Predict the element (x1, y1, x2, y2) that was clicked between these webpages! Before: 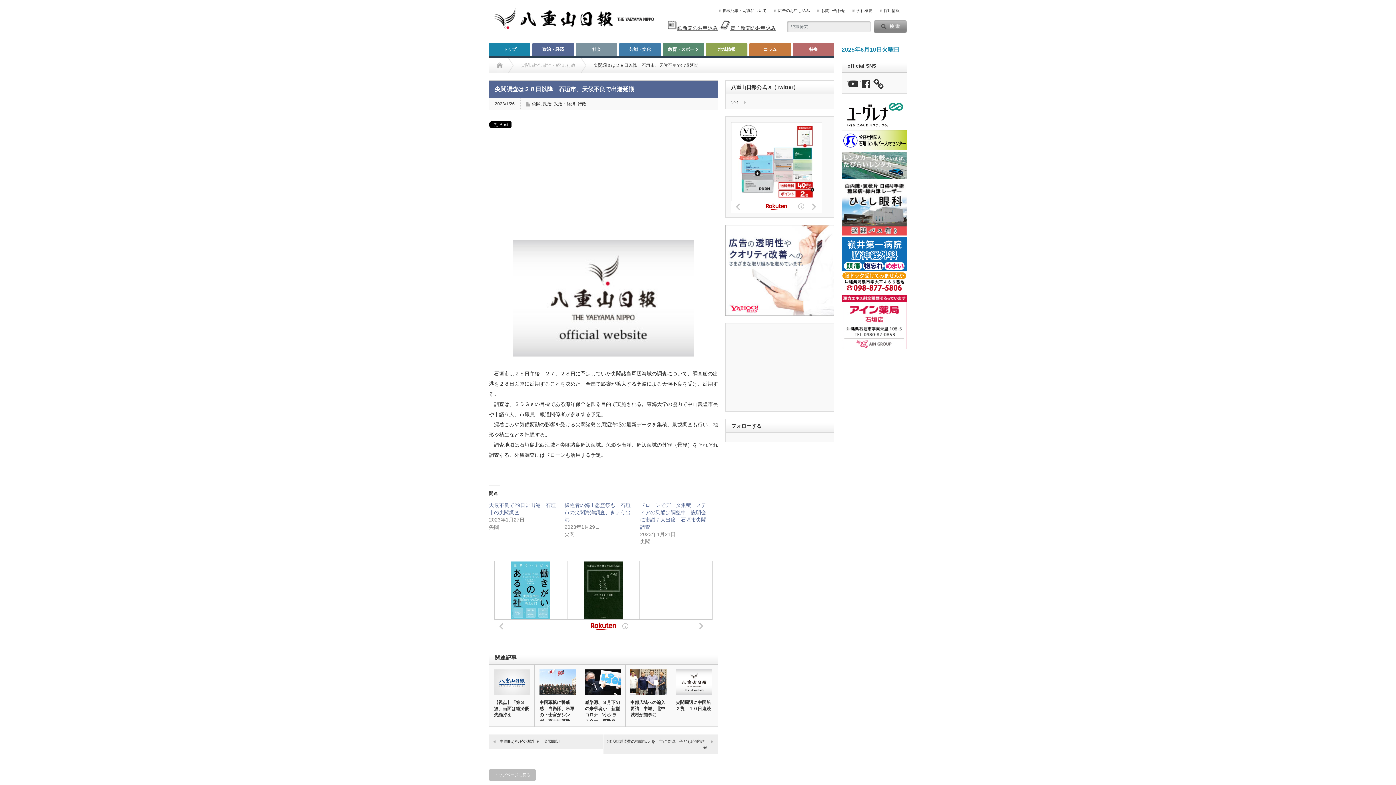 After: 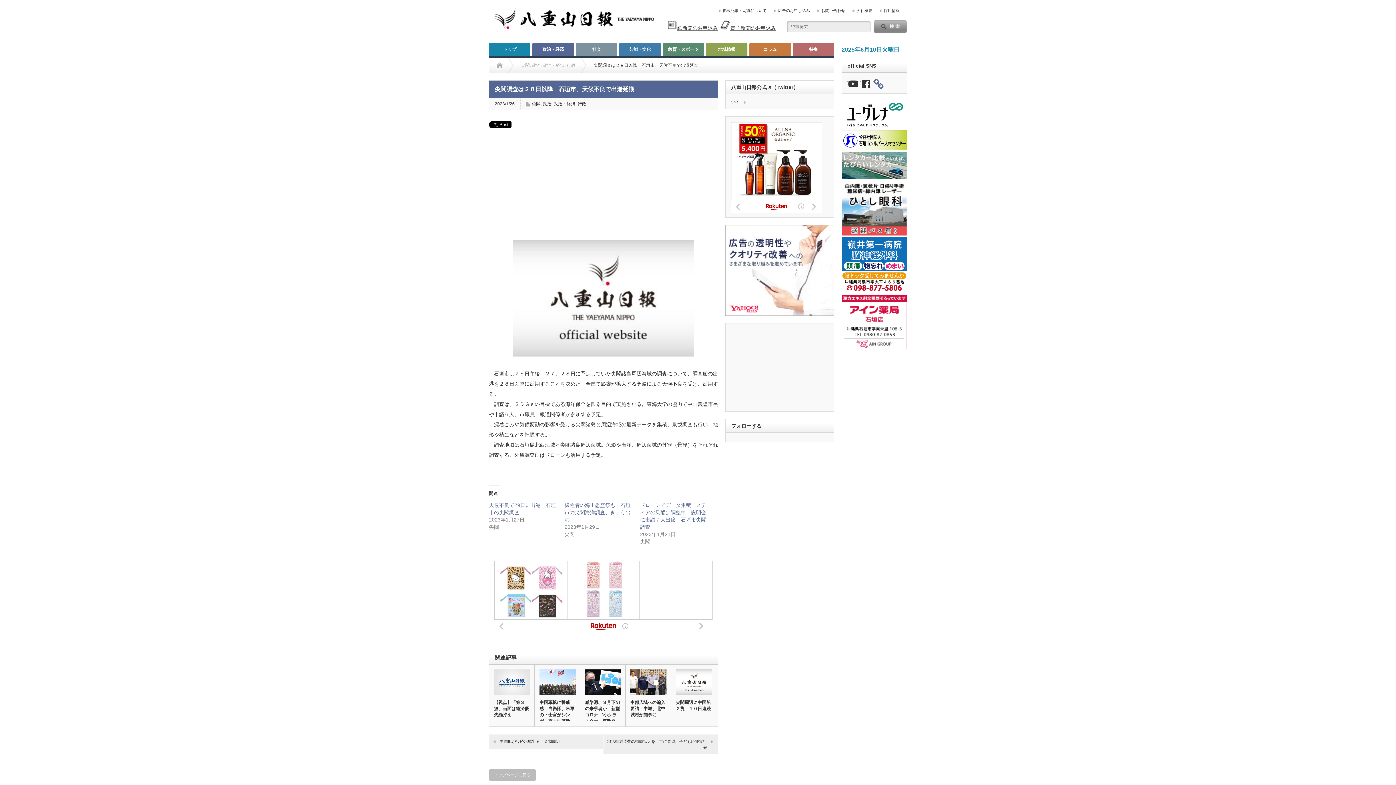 Action: bbox: (873, 78, 884, 89)